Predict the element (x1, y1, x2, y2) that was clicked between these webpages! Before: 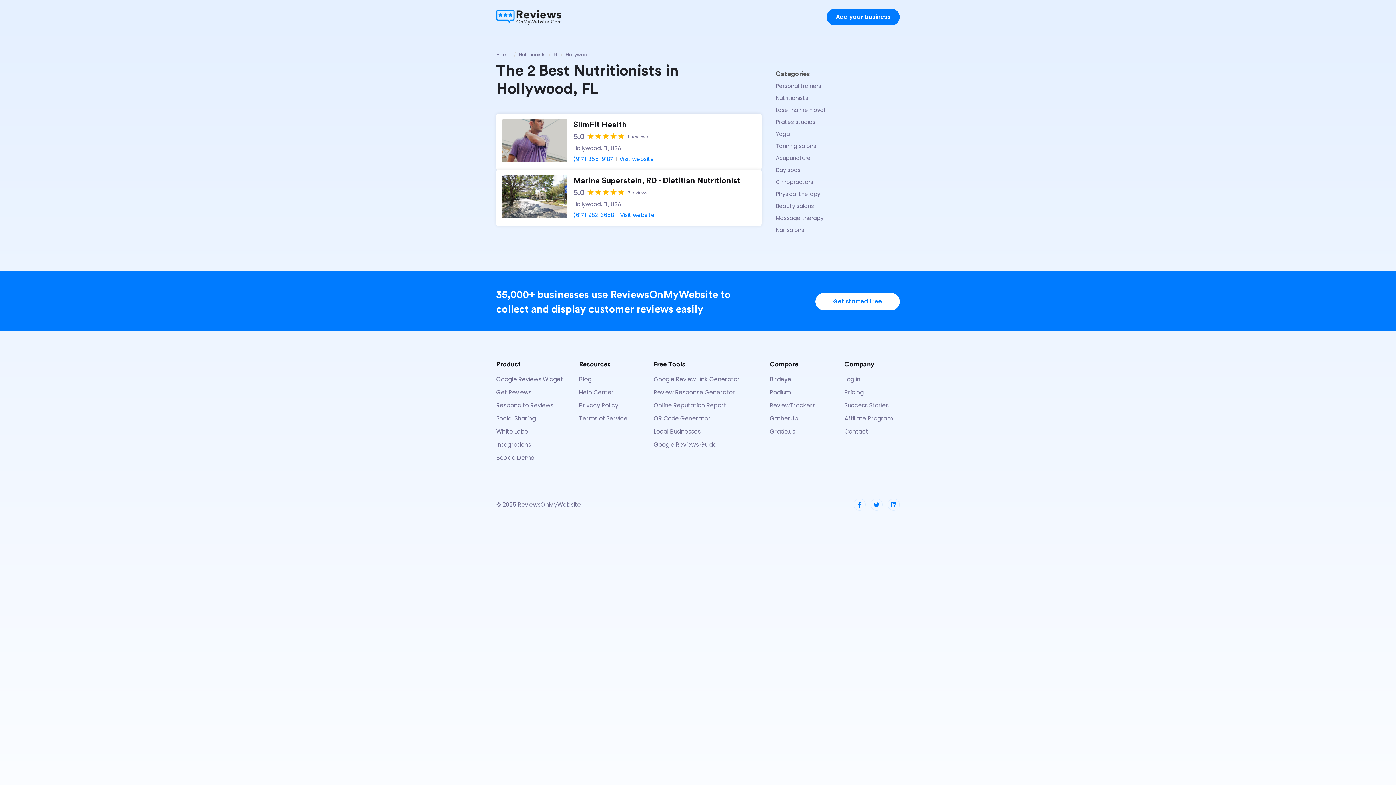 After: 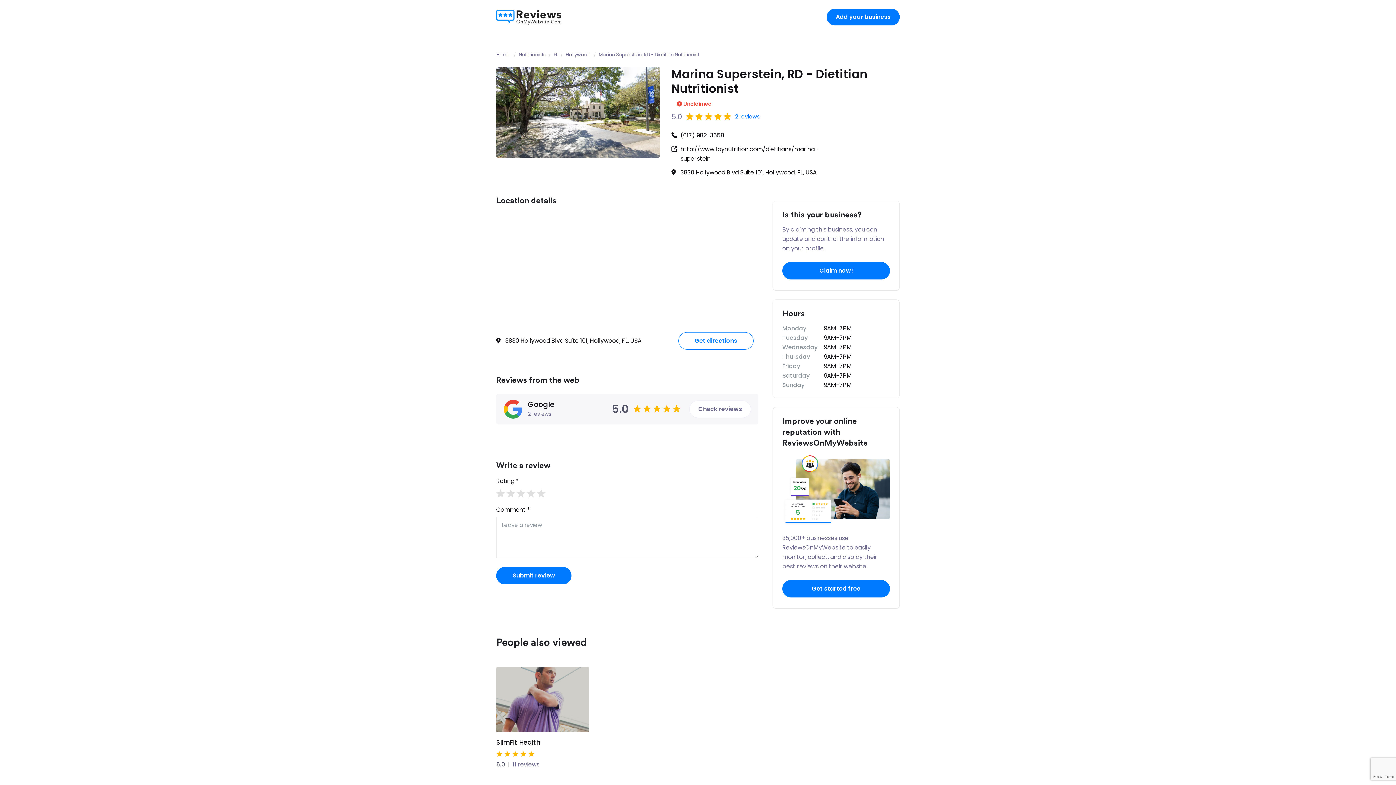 Action: bbox: (573, 175, 740, 185) label: Marina Superstein, RD - Dietitian Nutritionist